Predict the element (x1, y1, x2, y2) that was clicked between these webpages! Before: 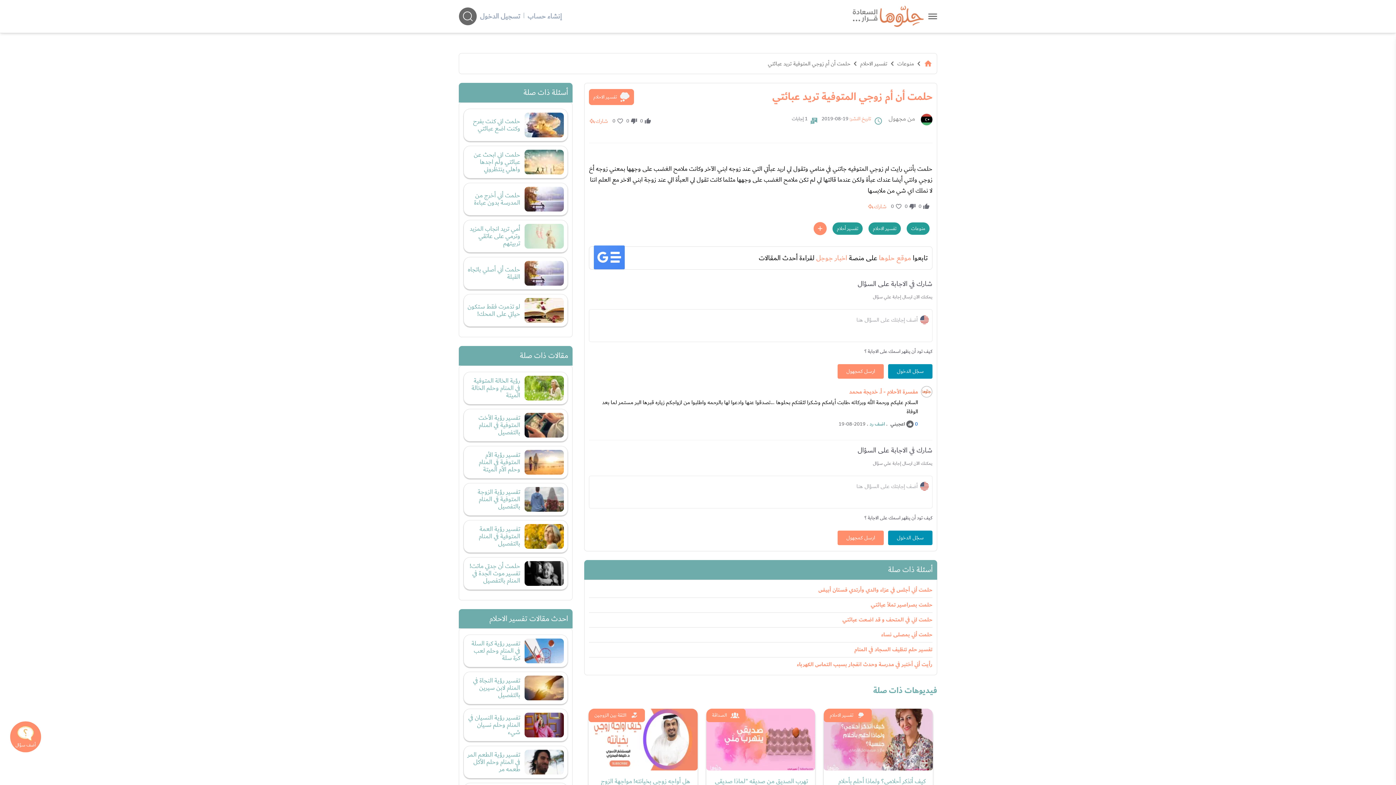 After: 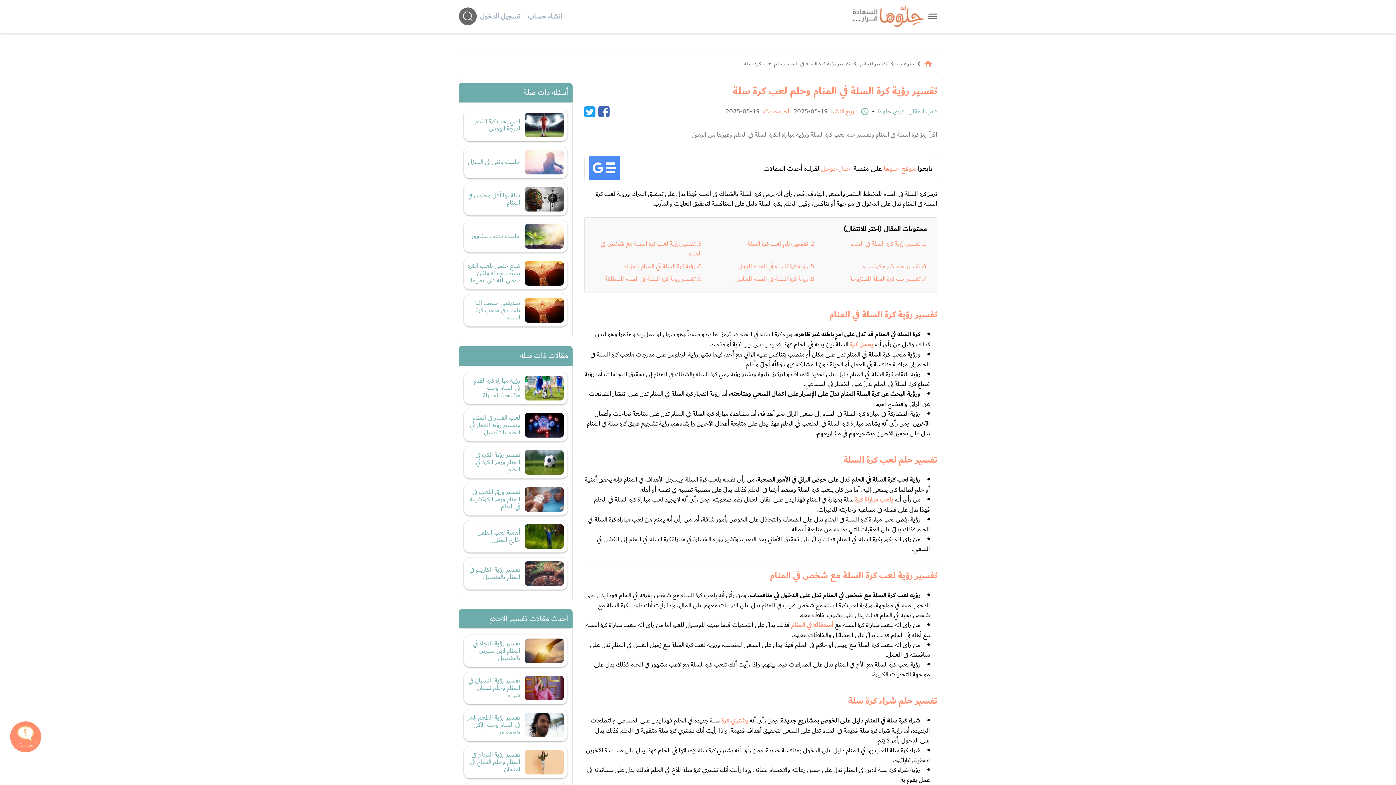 Action: bbox: (467, 639, 564, 663) label: تفسير رؤية كرة السلة في المنام وحلم لعب كرة سلة